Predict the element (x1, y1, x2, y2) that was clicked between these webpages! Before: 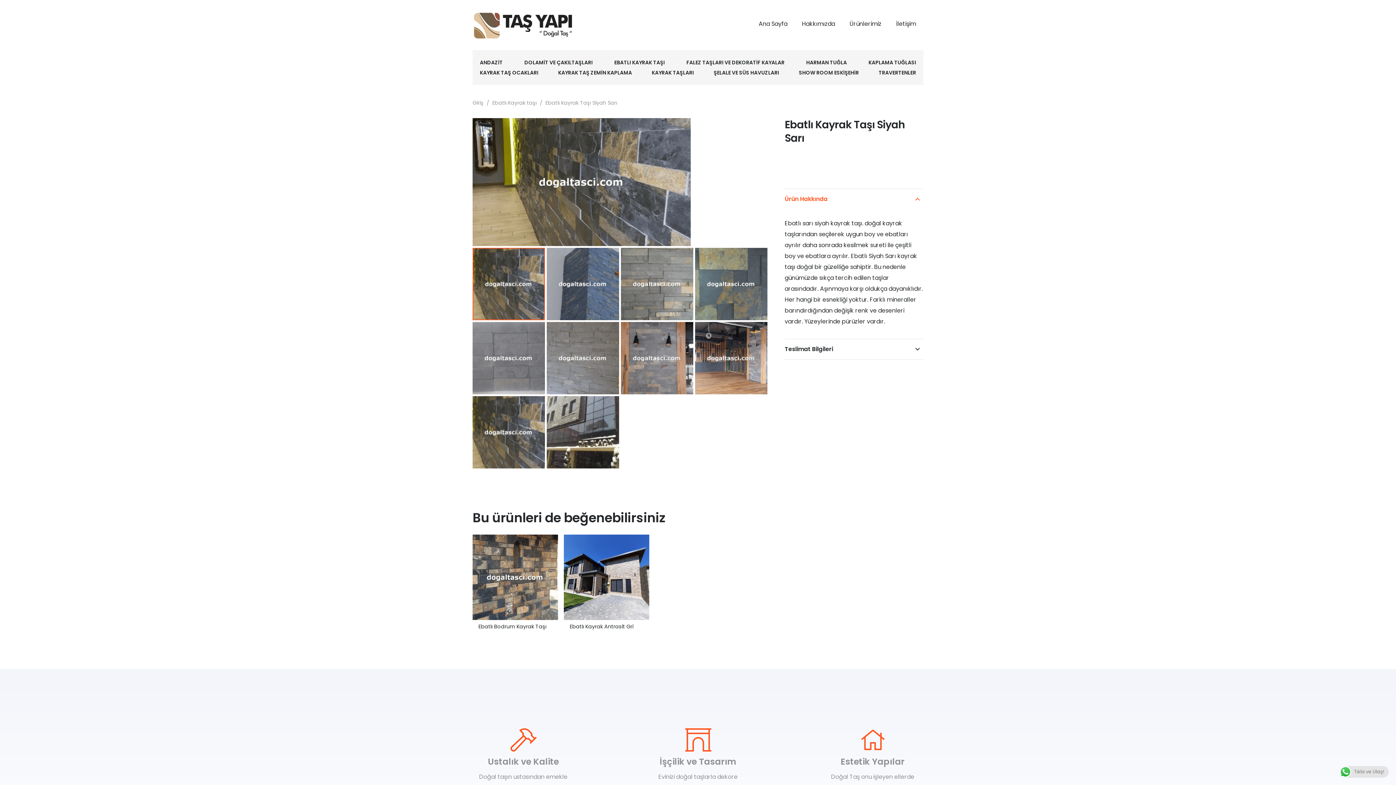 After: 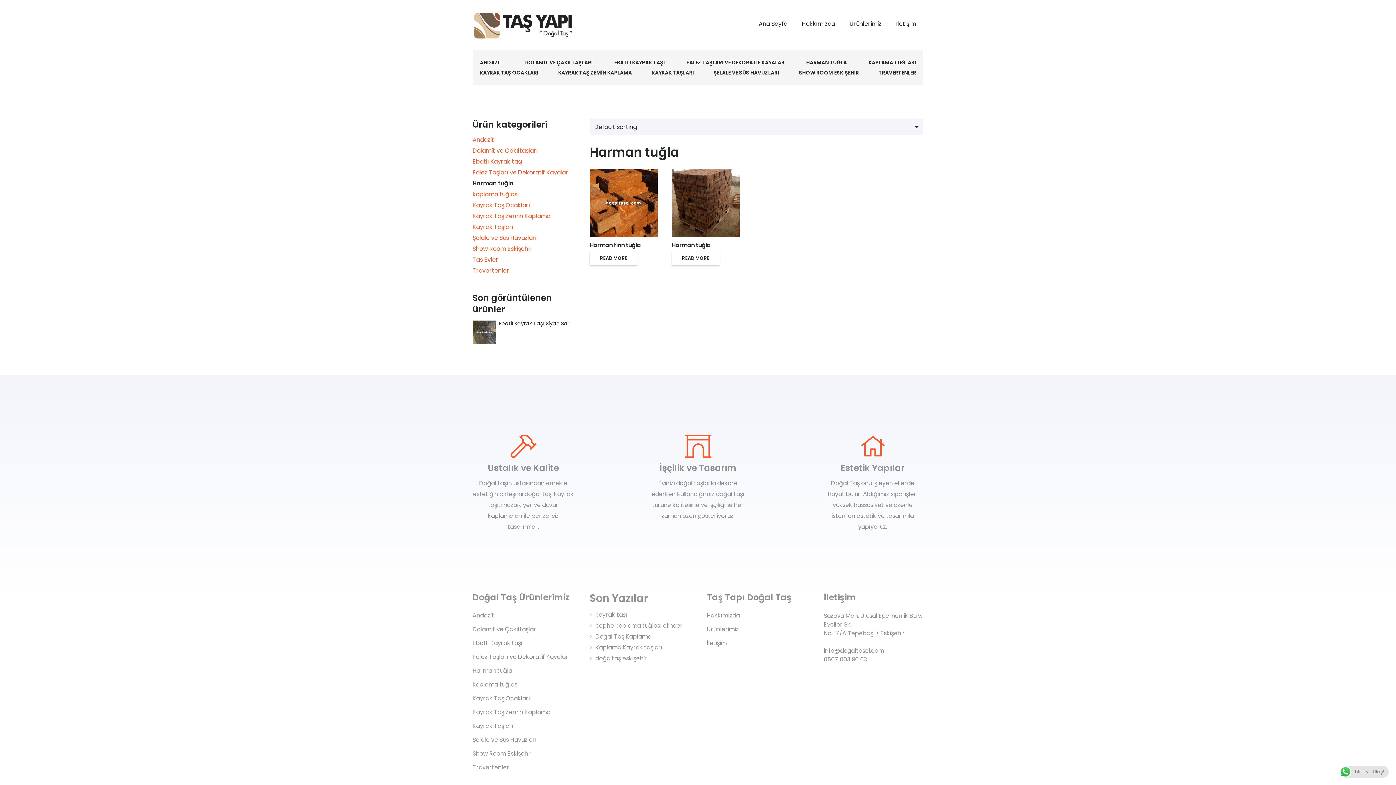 Action: label: HARMAN TUĞLA bbox: (806, 58, 847, 66)